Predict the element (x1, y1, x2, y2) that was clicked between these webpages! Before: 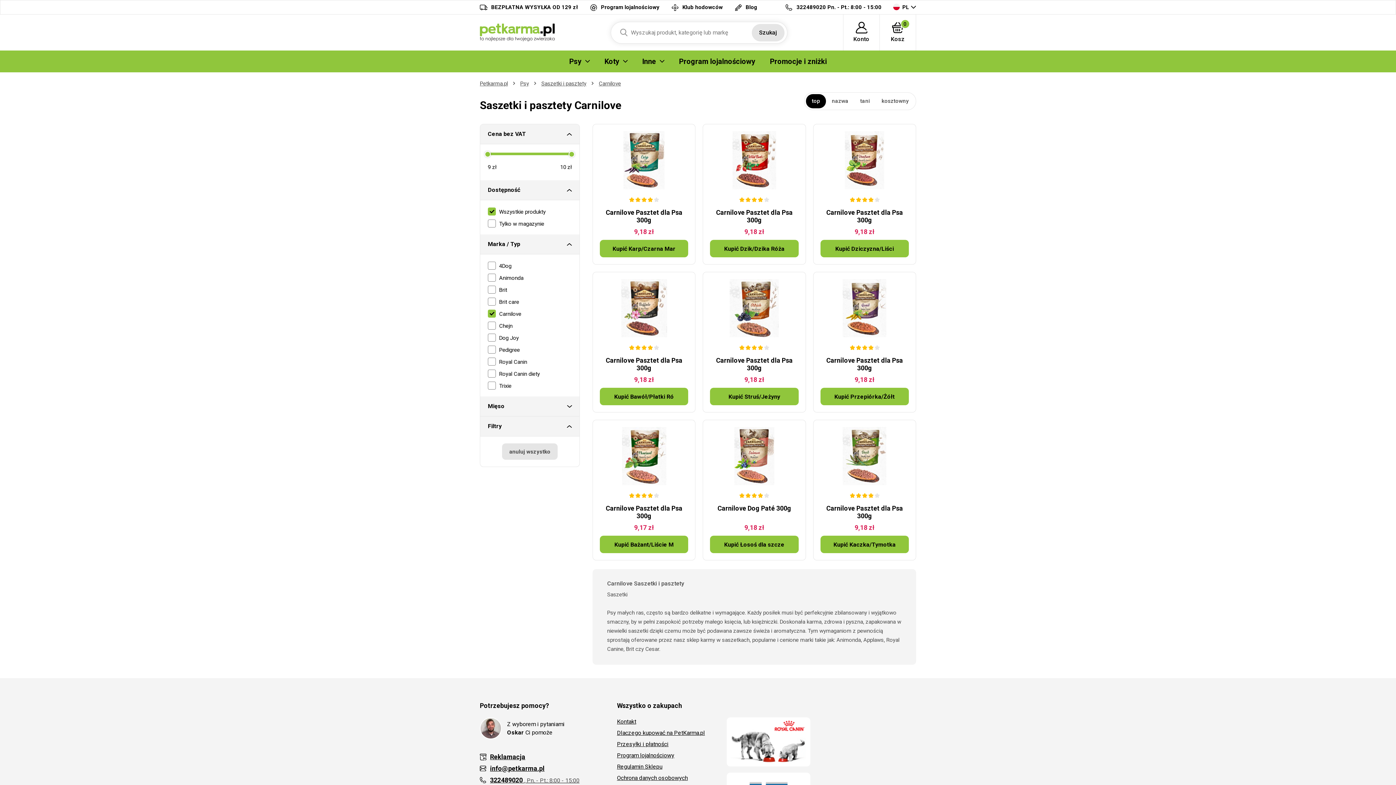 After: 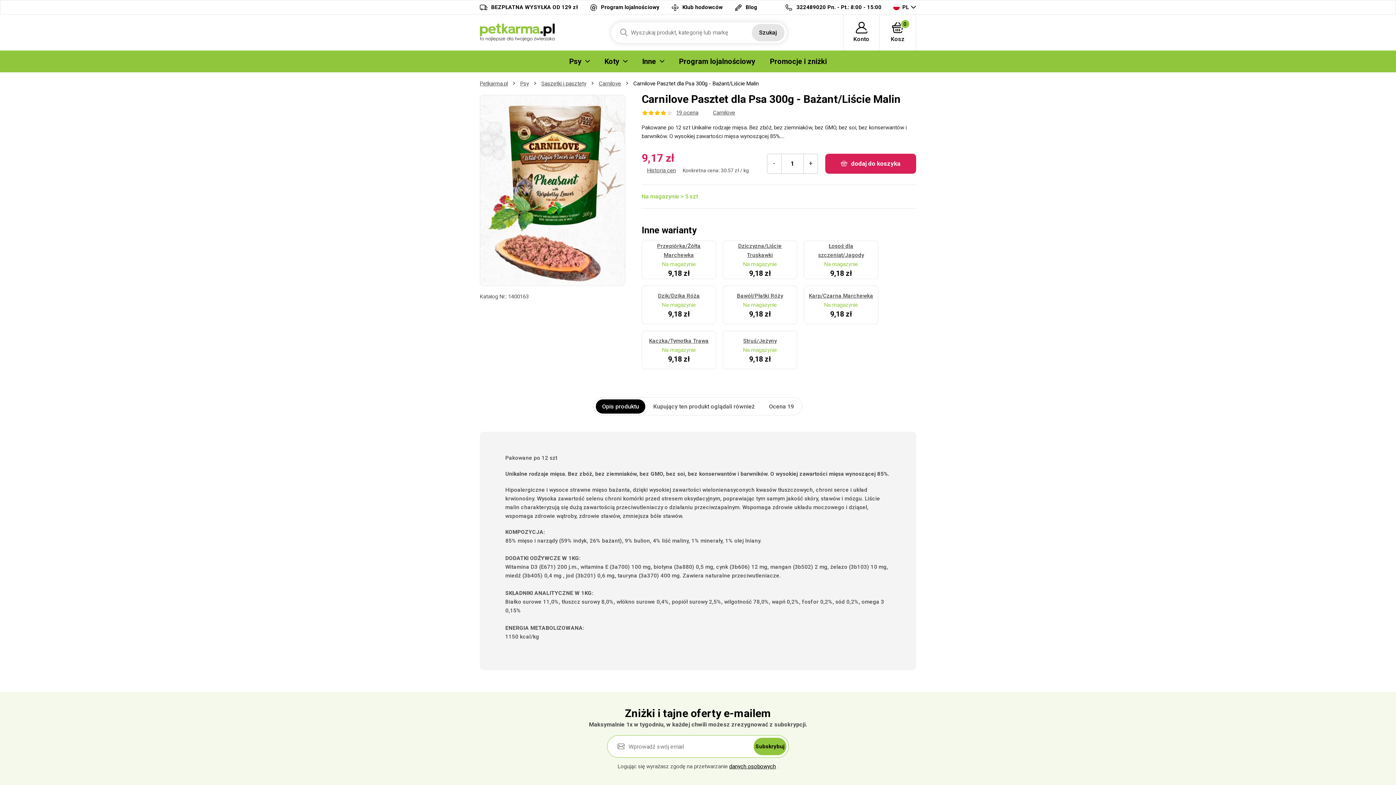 Action: label: Carnilove Pasztet dla Psa 300g bbox: (600, 504, 688, 520)